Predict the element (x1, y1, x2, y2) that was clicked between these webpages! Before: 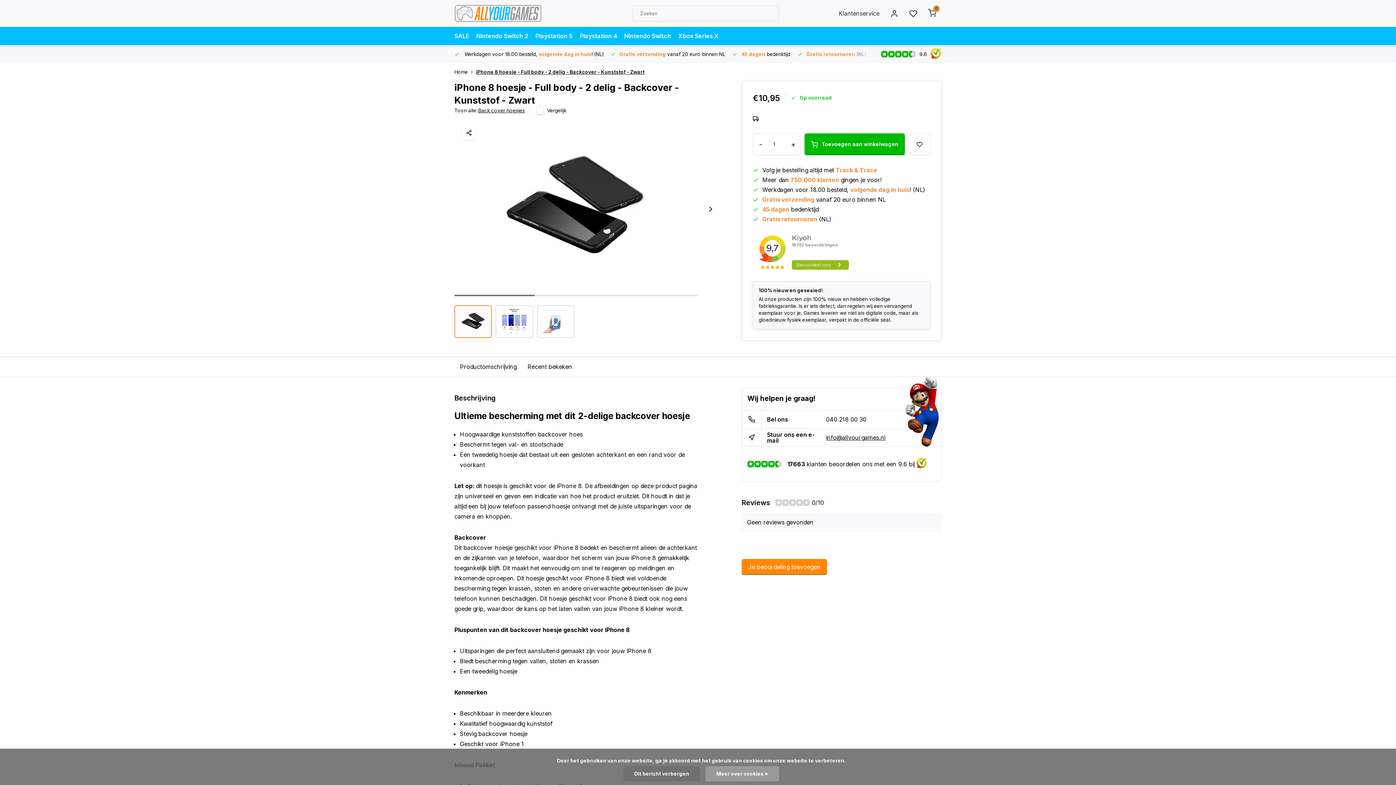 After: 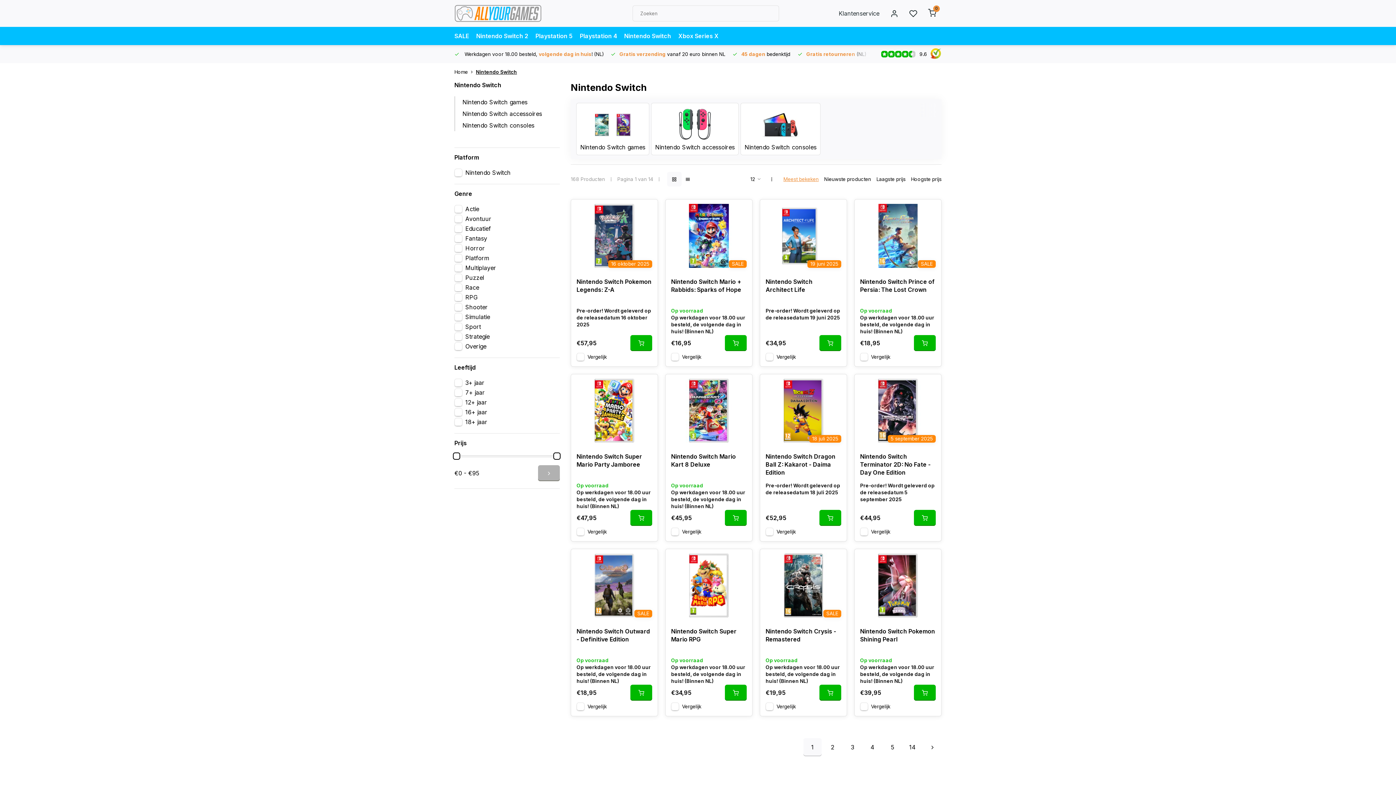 Action: label: Nintendo Switch bbox: (624, 26, 671, 45)